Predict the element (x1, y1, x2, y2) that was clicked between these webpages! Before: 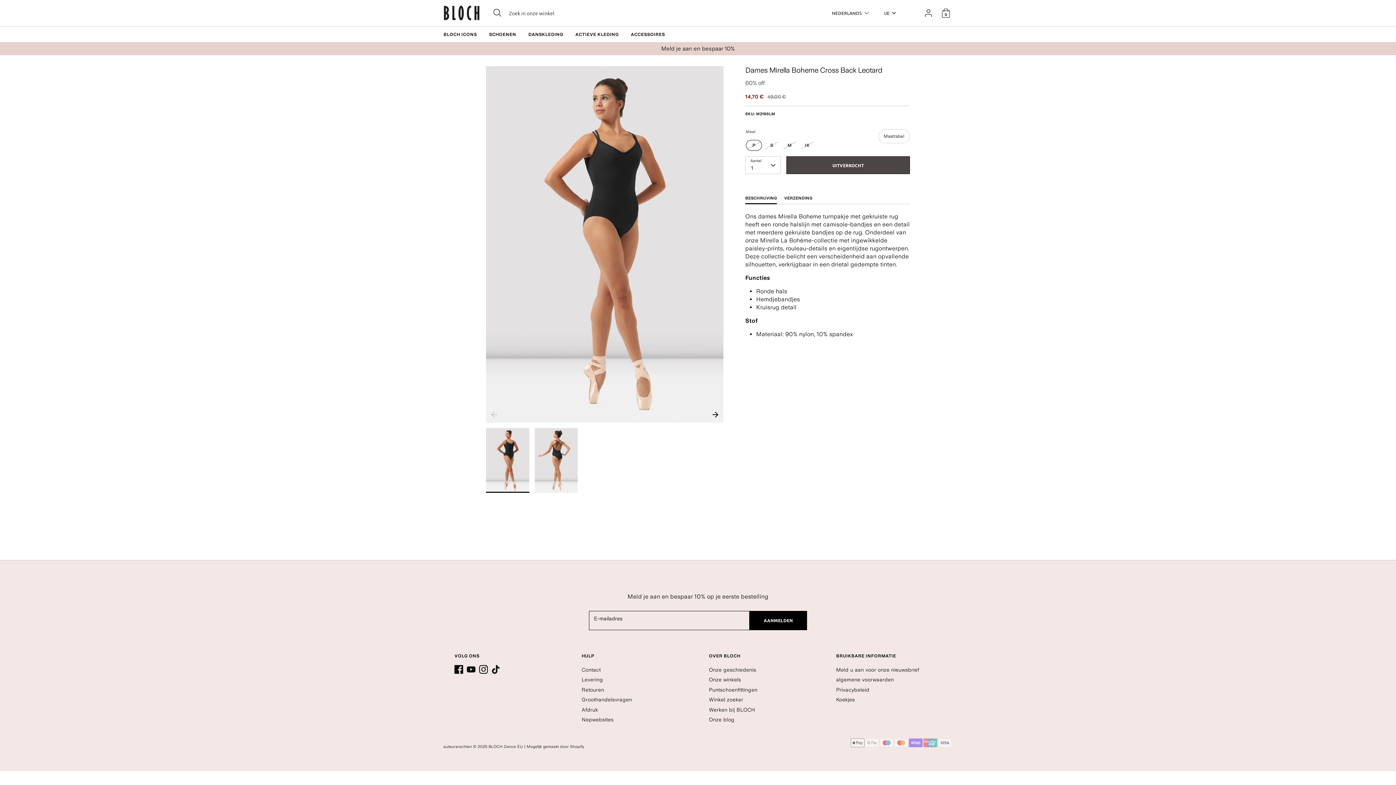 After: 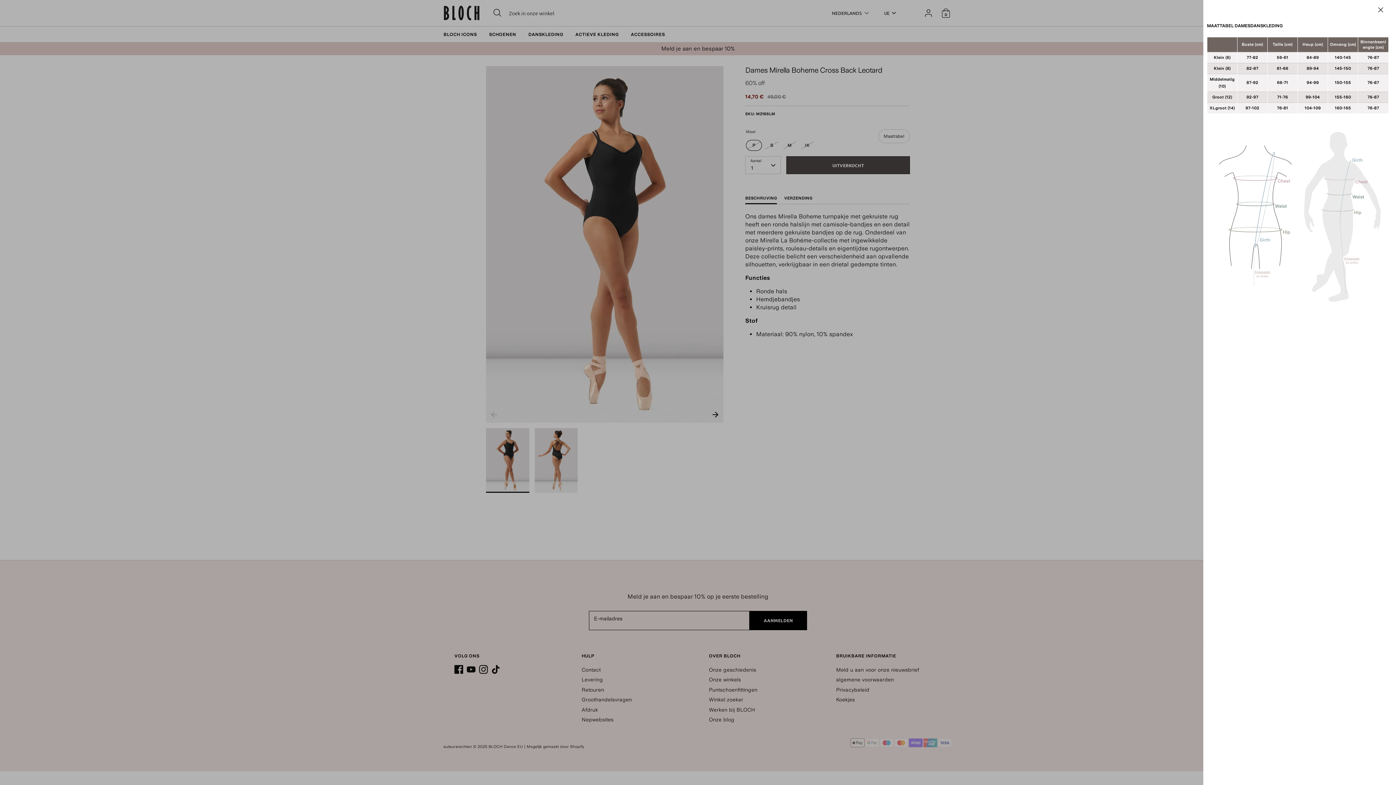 Action: bbox: (878, 129, 910, 143) label: Maattabel